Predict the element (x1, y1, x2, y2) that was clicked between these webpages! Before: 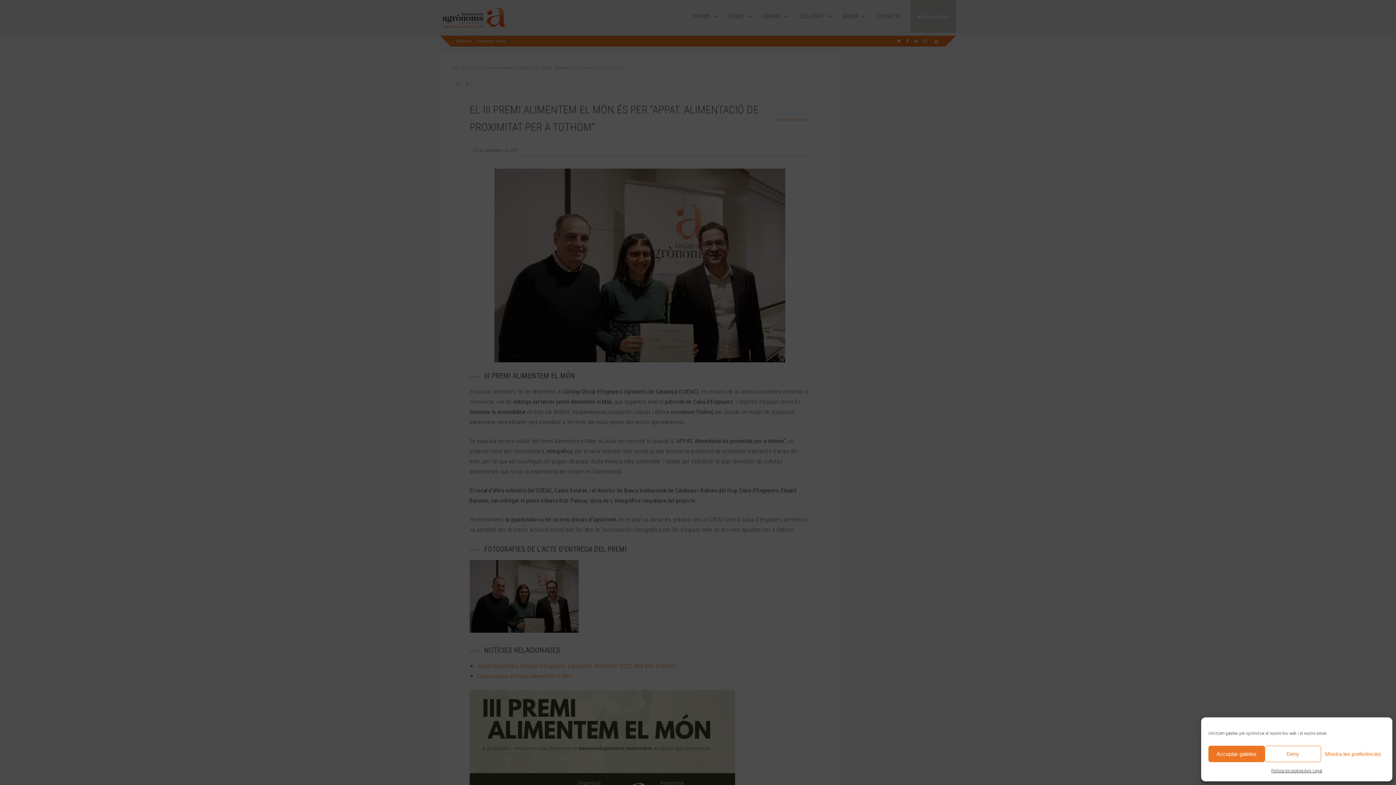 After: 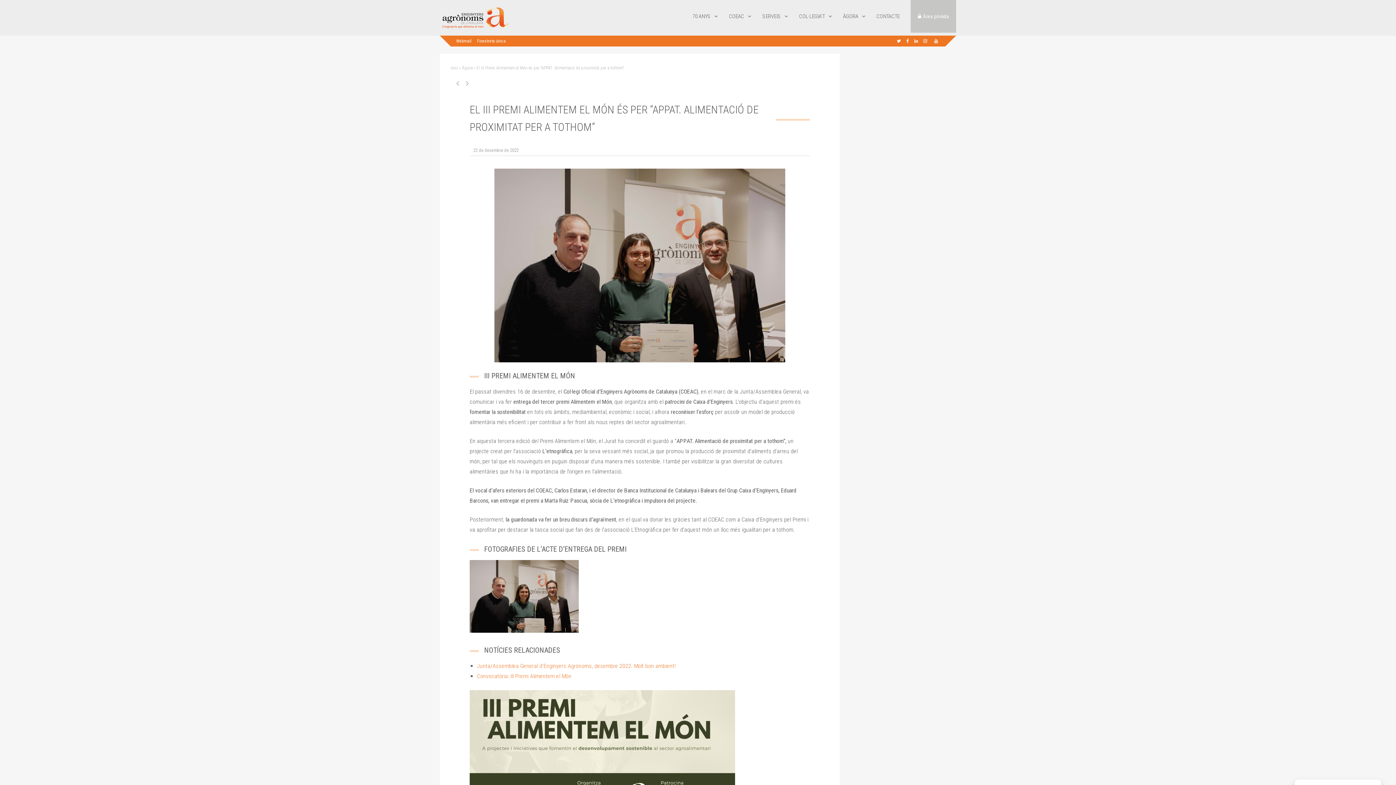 Action: label: Acceptar galetes bbox: (1208, 746, 1265, 762)